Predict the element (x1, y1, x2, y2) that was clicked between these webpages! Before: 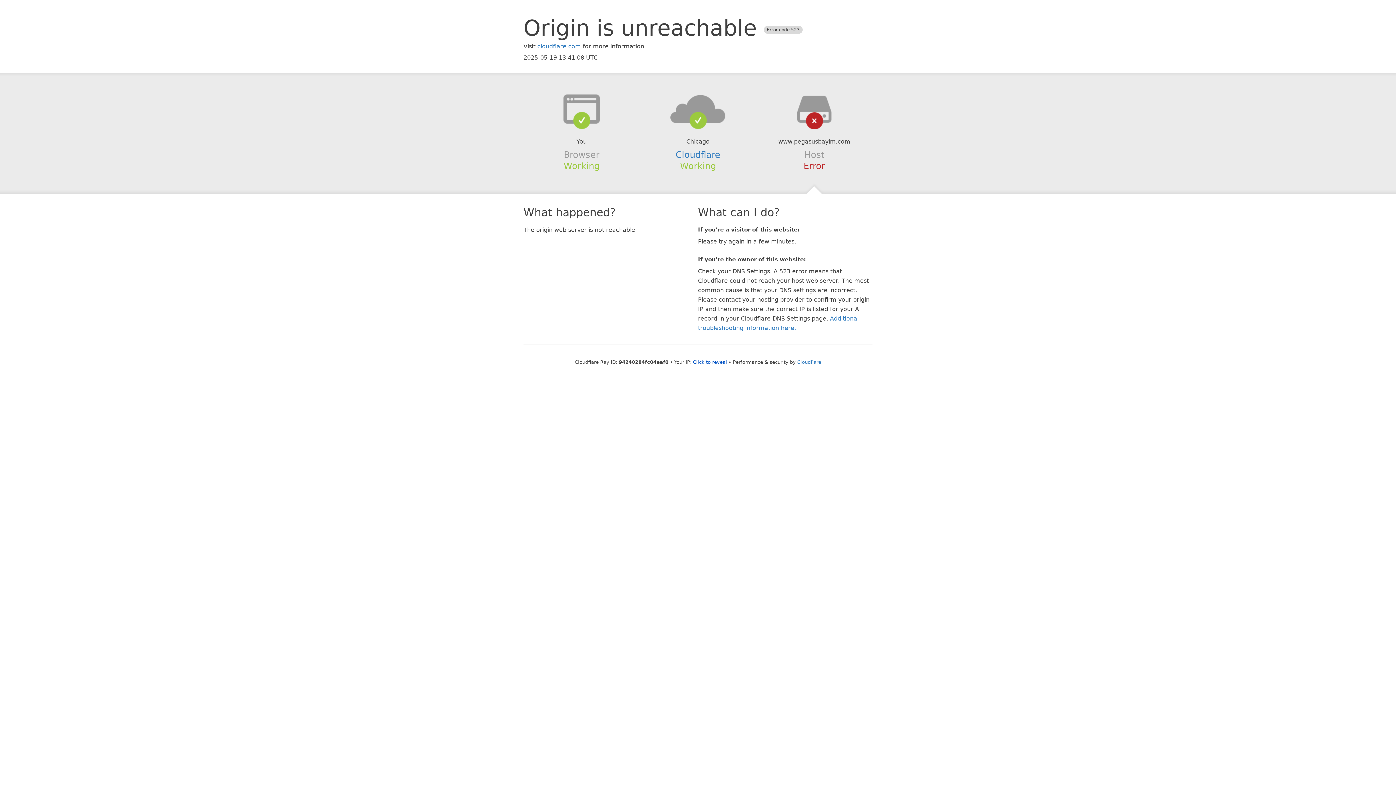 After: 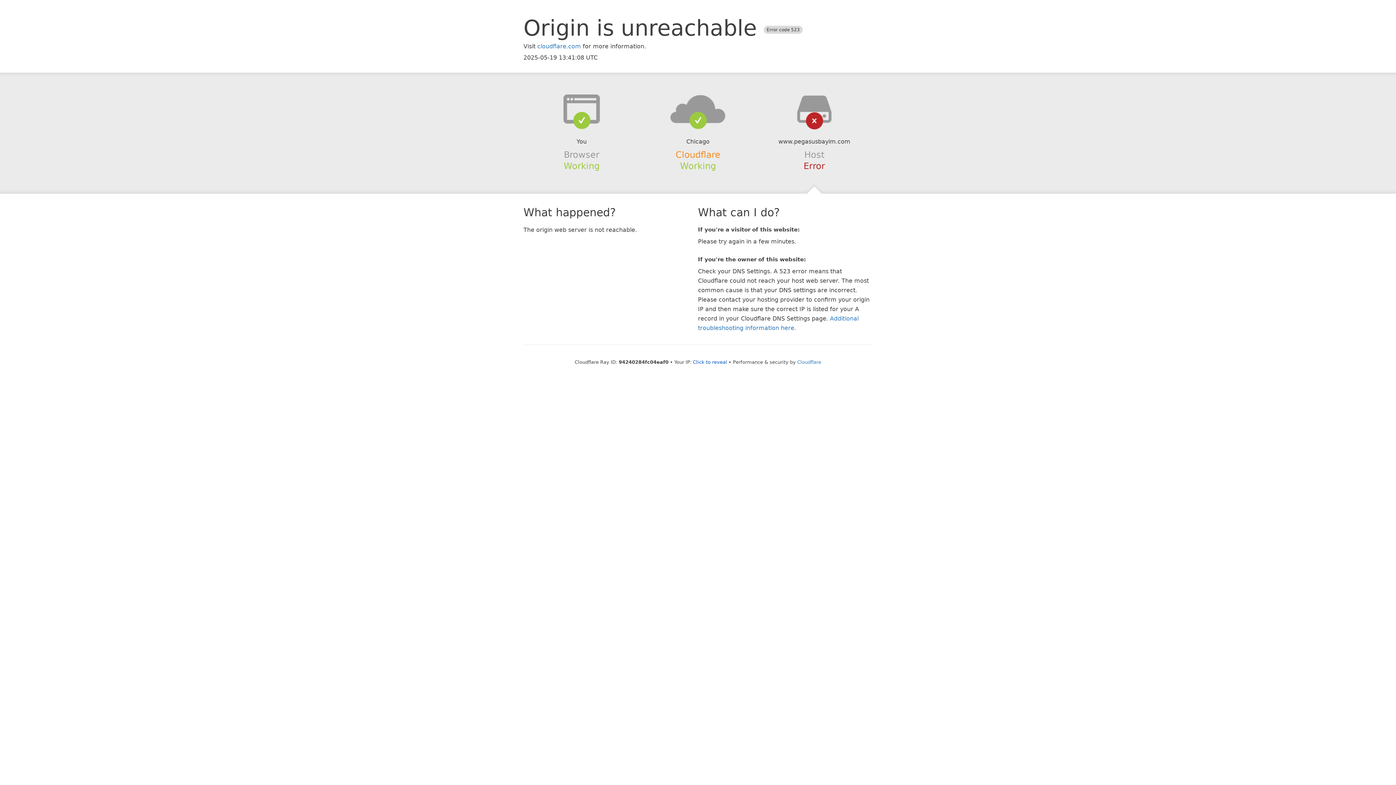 Action: bbox: (675, 149, 720, 159) label: Cloudflare